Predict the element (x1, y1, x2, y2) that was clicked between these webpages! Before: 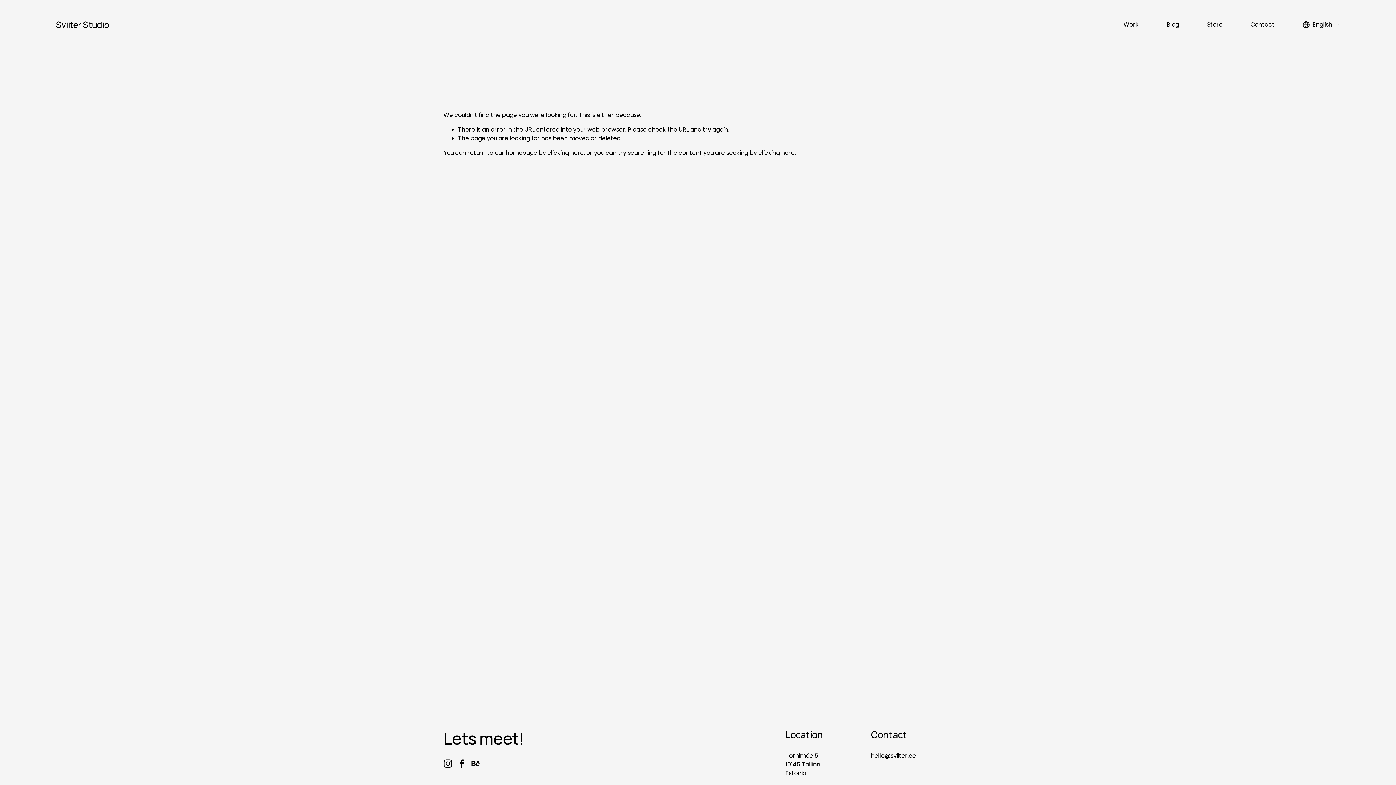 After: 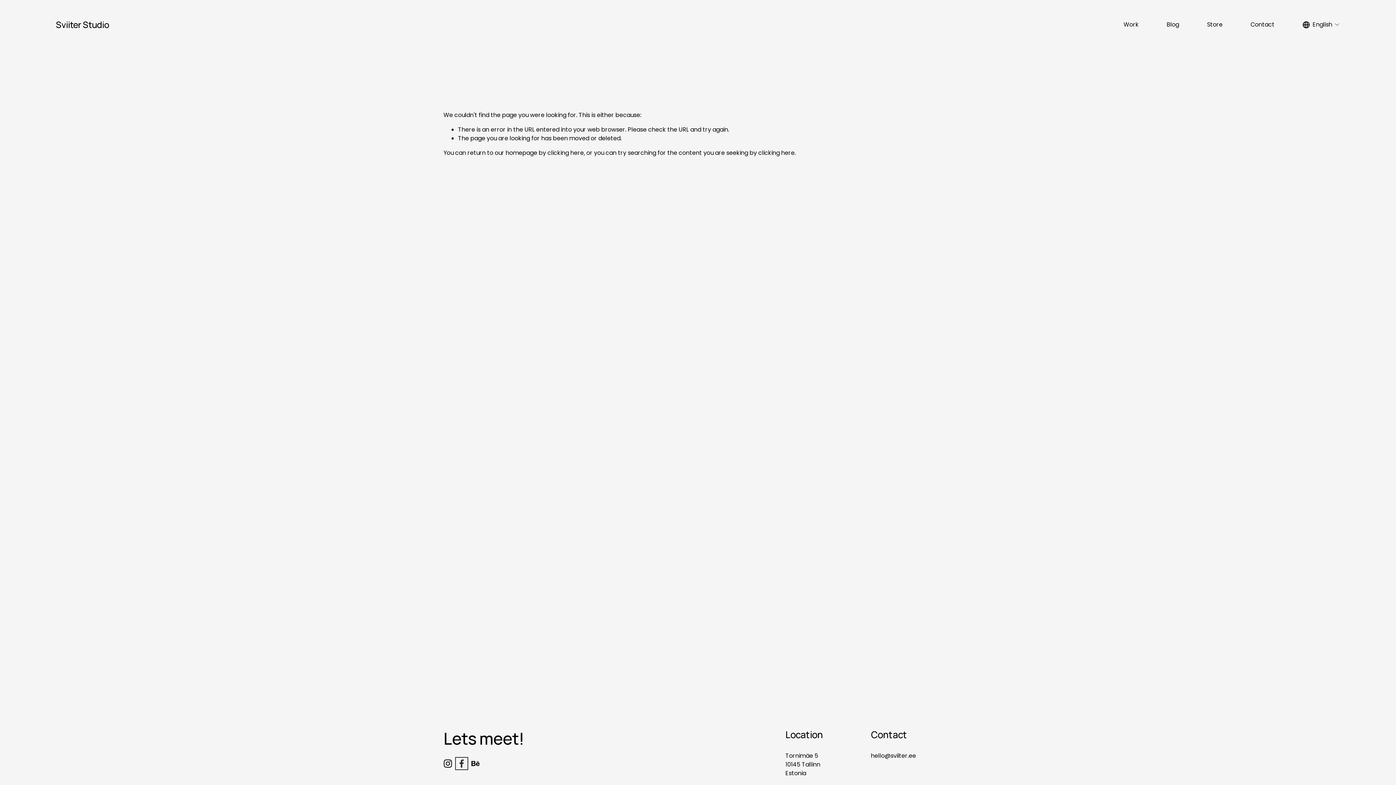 Action: label: Facebook bbox: (457, 759, 466, 768)